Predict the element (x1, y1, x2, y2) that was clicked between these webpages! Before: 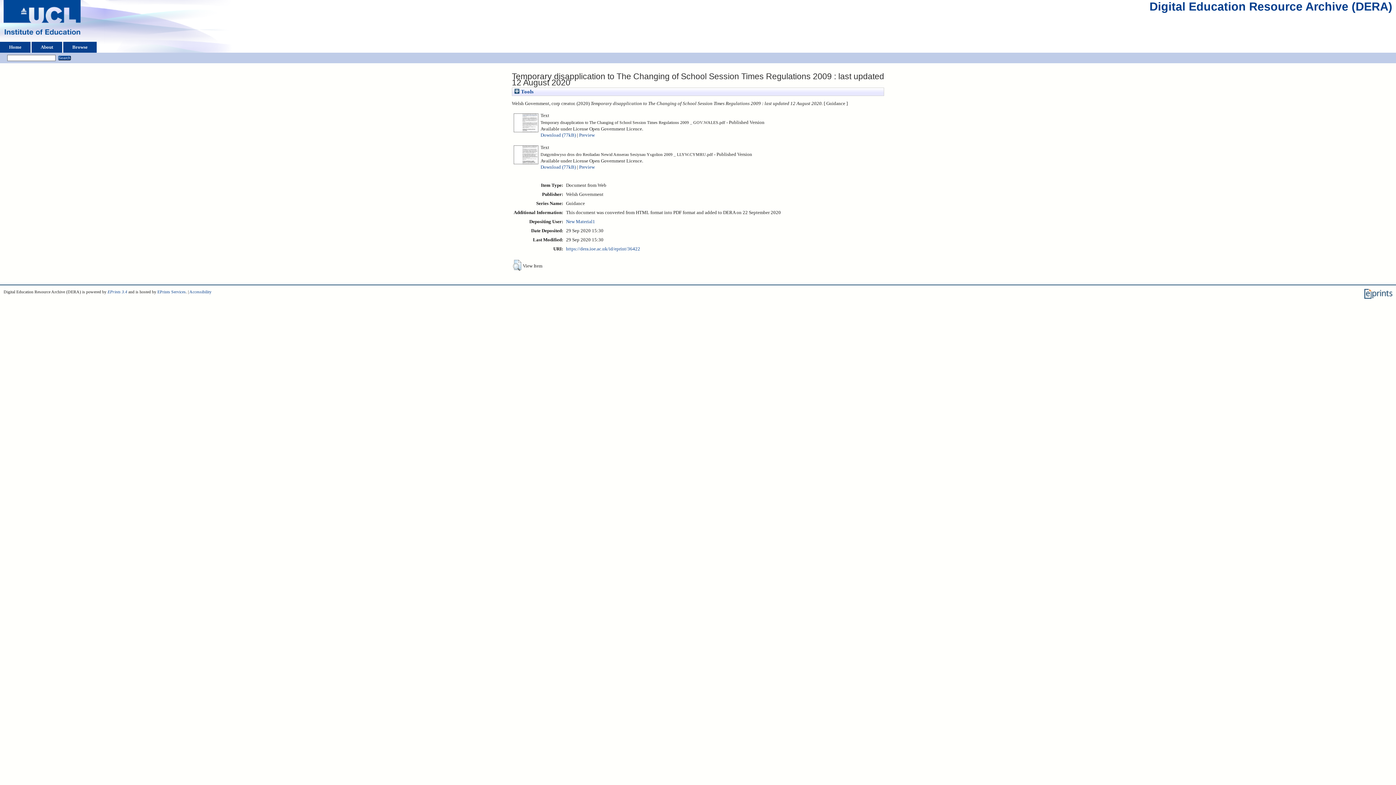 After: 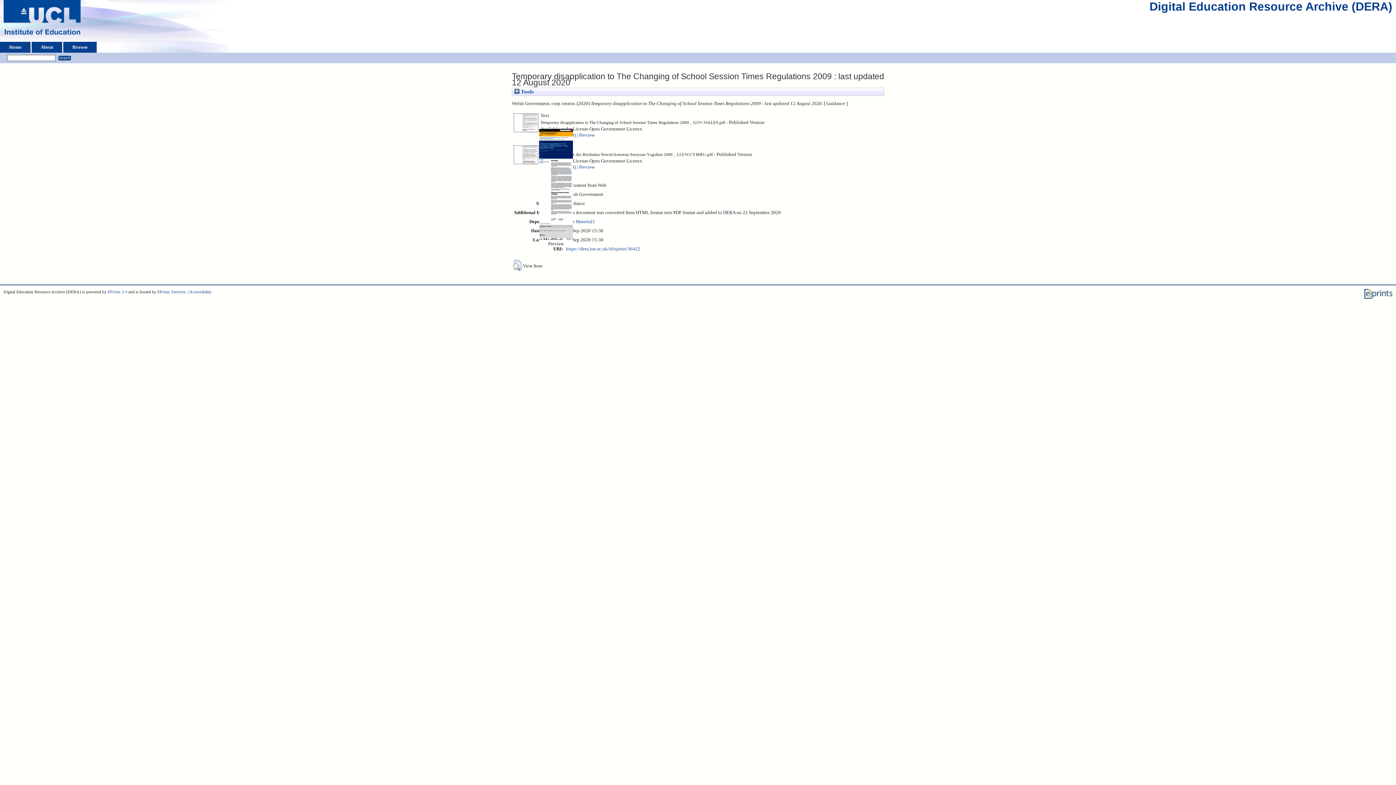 Action: bbox: (513, 128, 539, 134)